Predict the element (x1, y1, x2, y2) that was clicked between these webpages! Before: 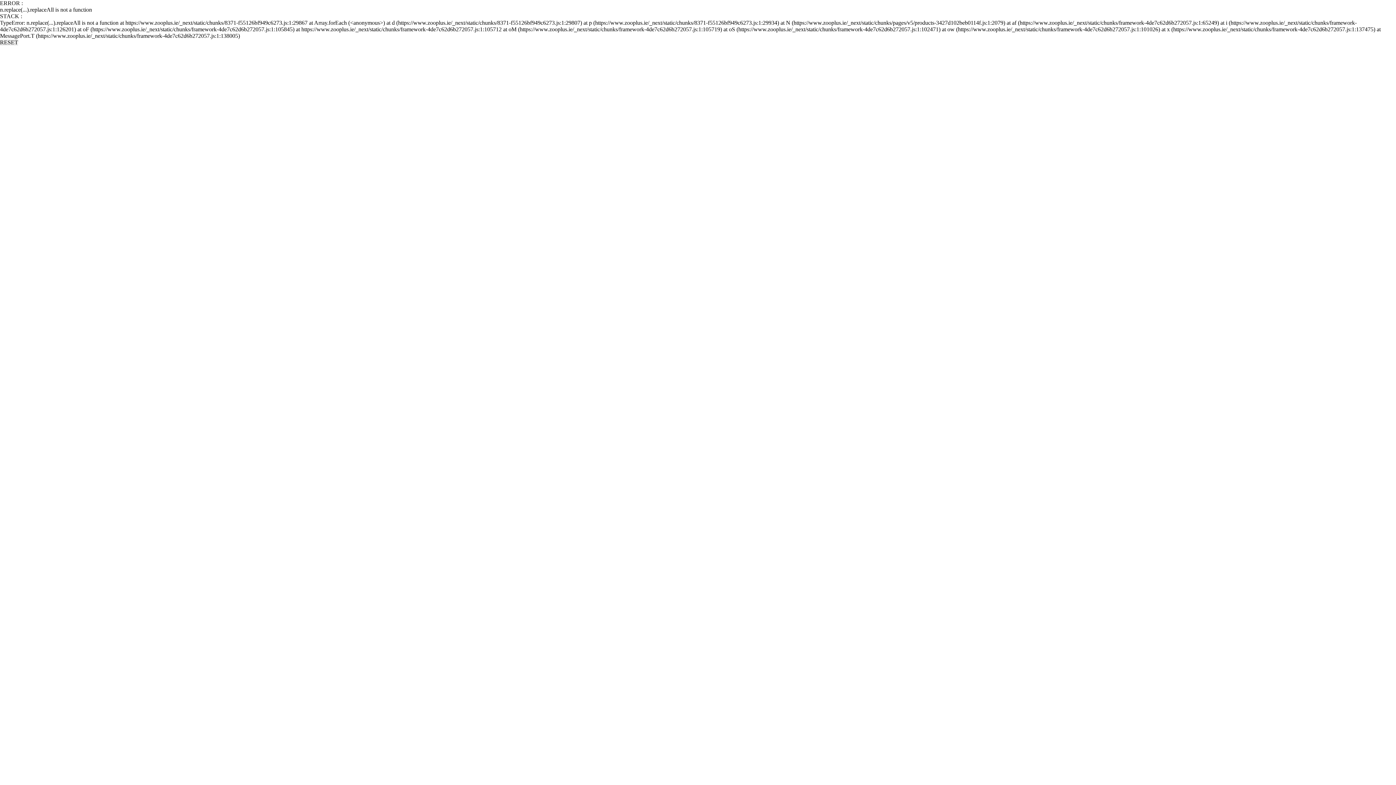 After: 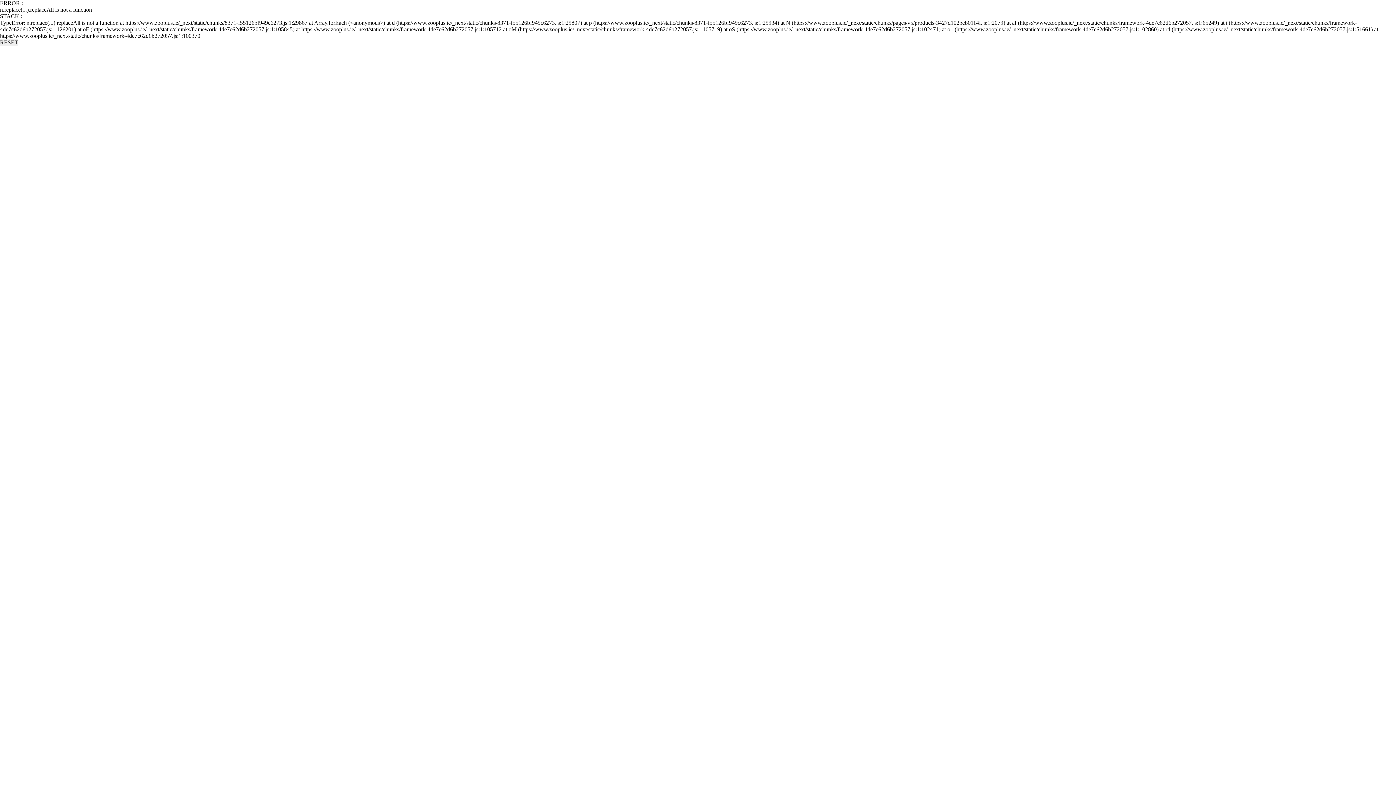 Action: label: RESET bbox: (0, 39, 18, 45)